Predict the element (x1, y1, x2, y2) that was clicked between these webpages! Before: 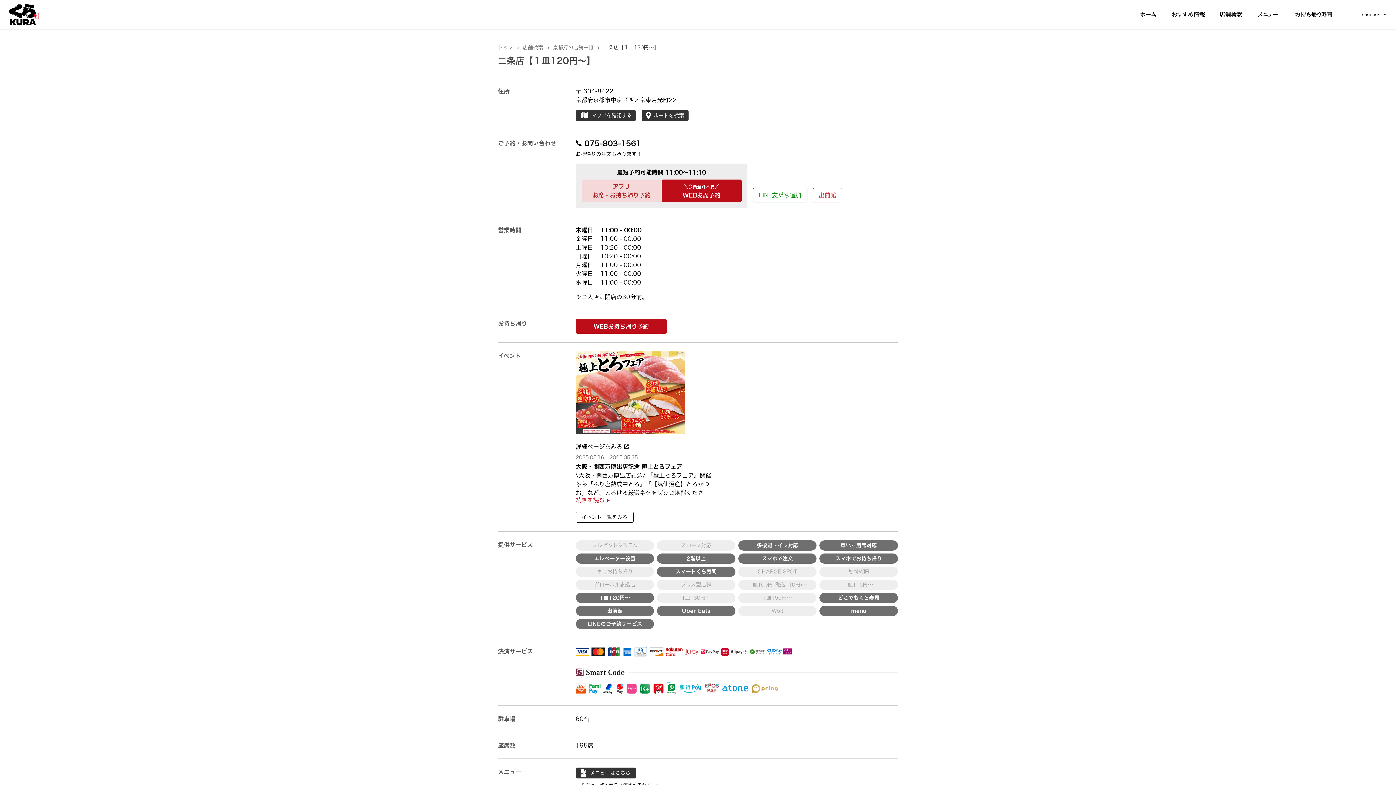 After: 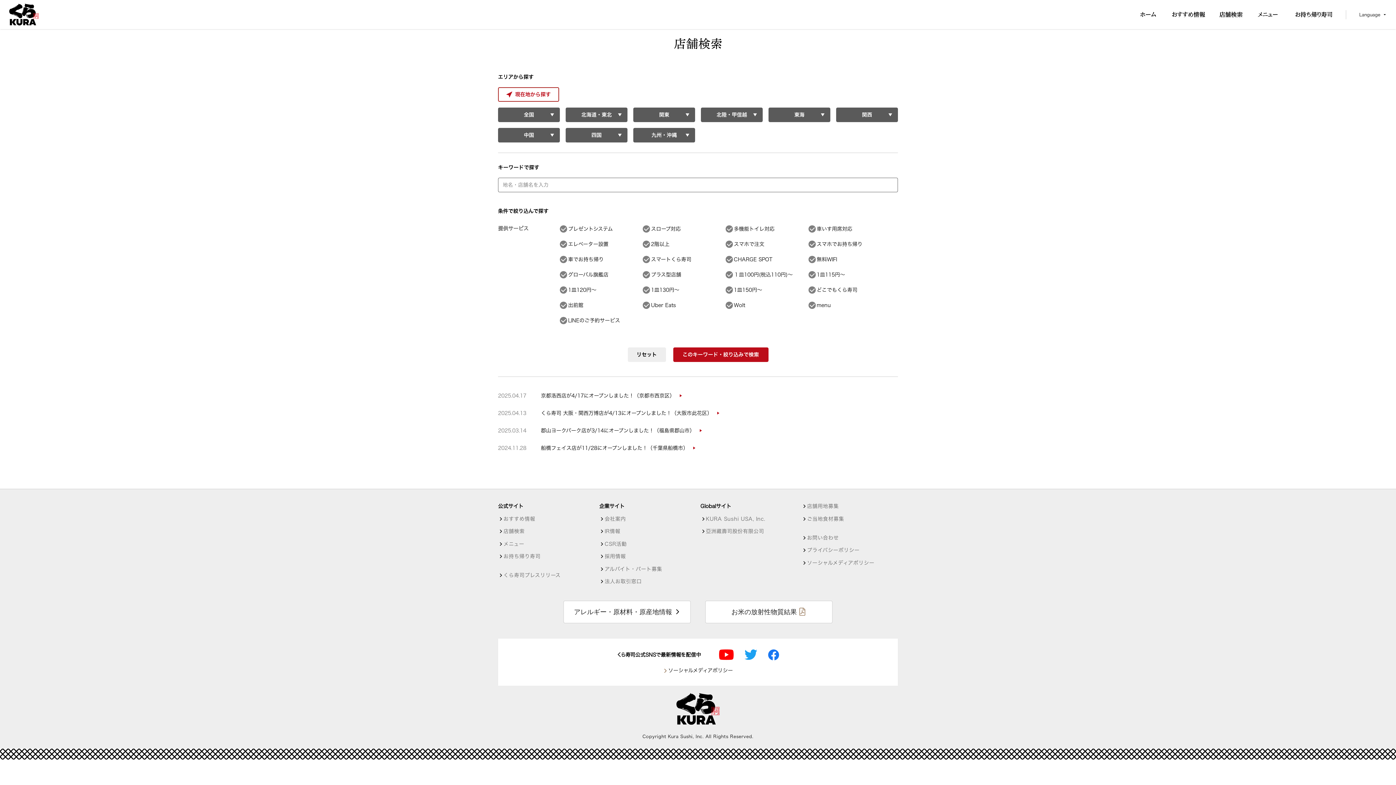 Action: bbox: (522, 45, 553, 50) label: 店舗検索